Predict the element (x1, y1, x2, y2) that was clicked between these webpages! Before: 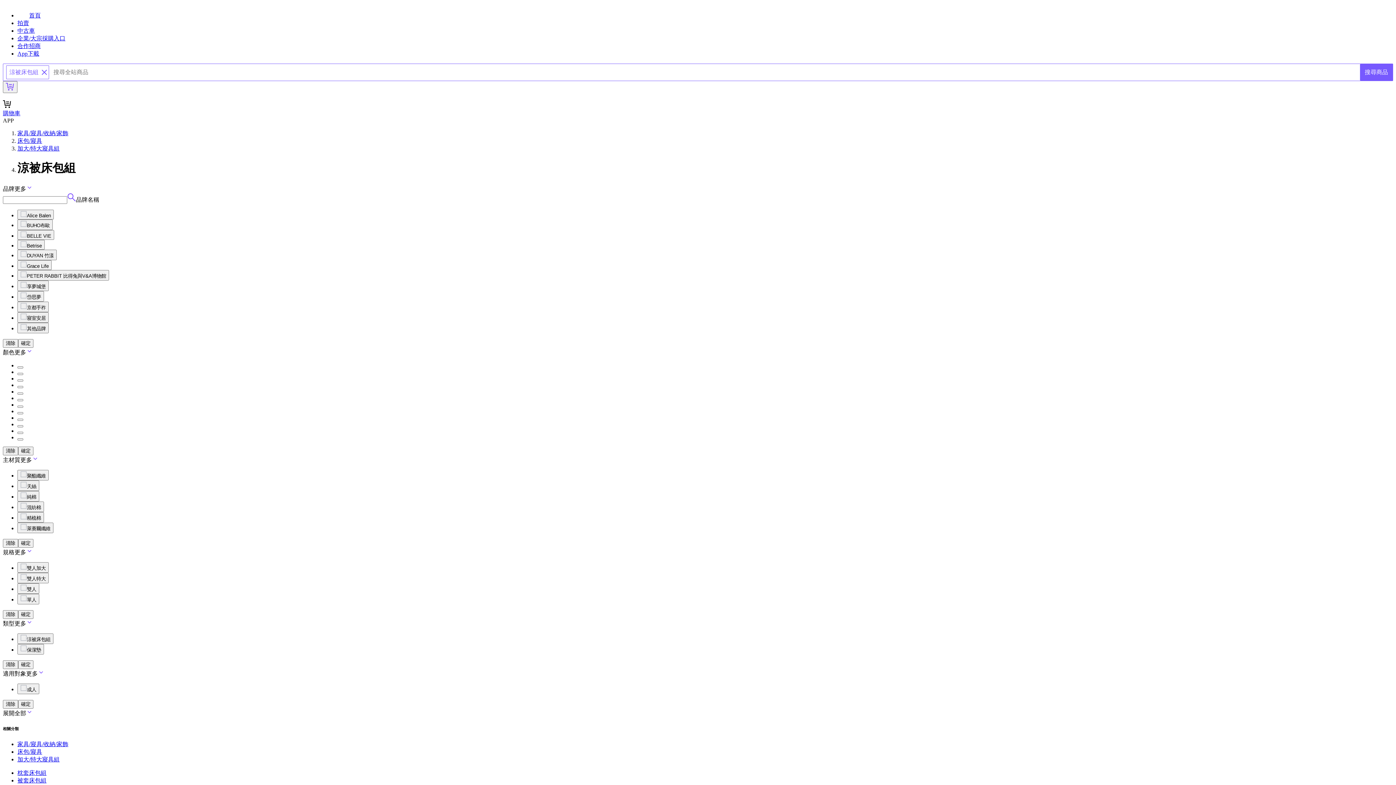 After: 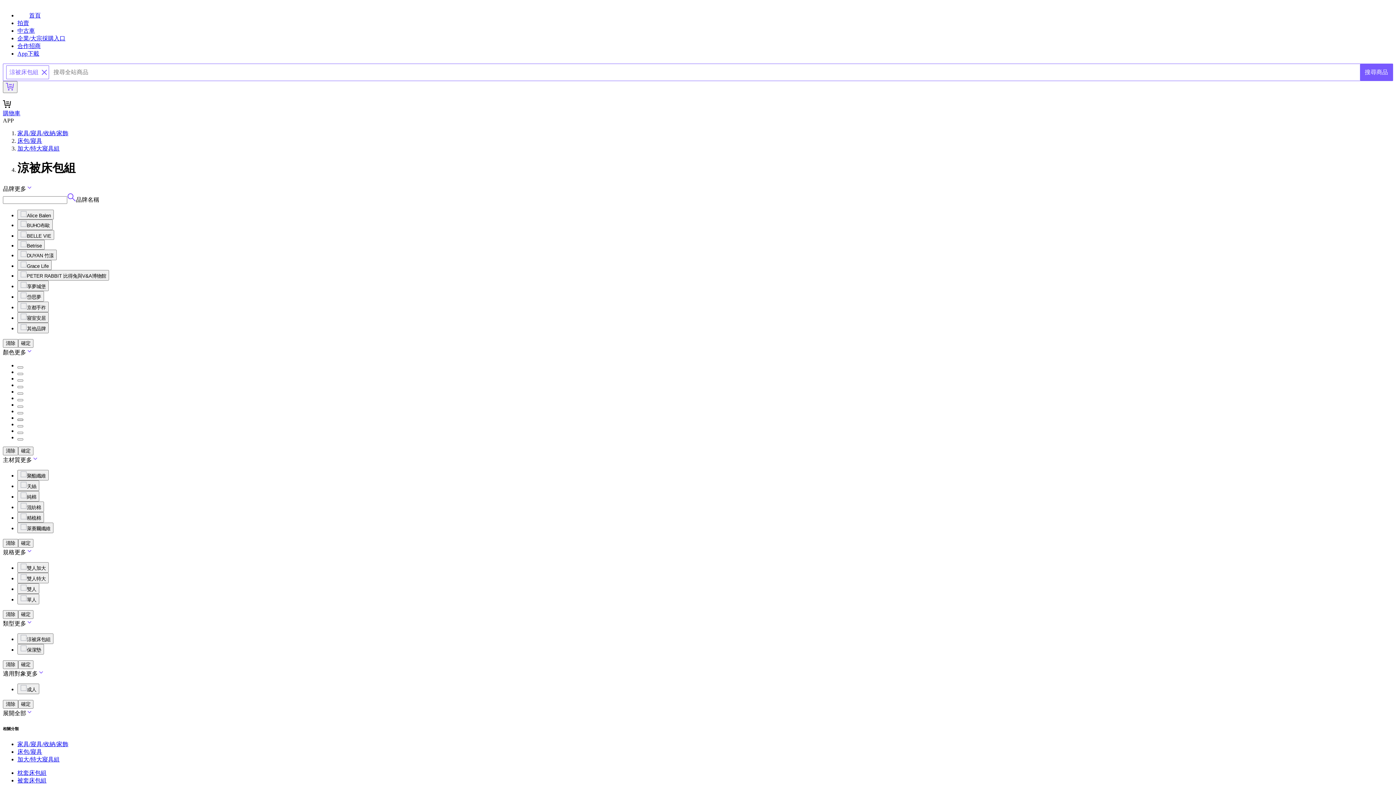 Action: bbox: (17, 418, 23, 421)